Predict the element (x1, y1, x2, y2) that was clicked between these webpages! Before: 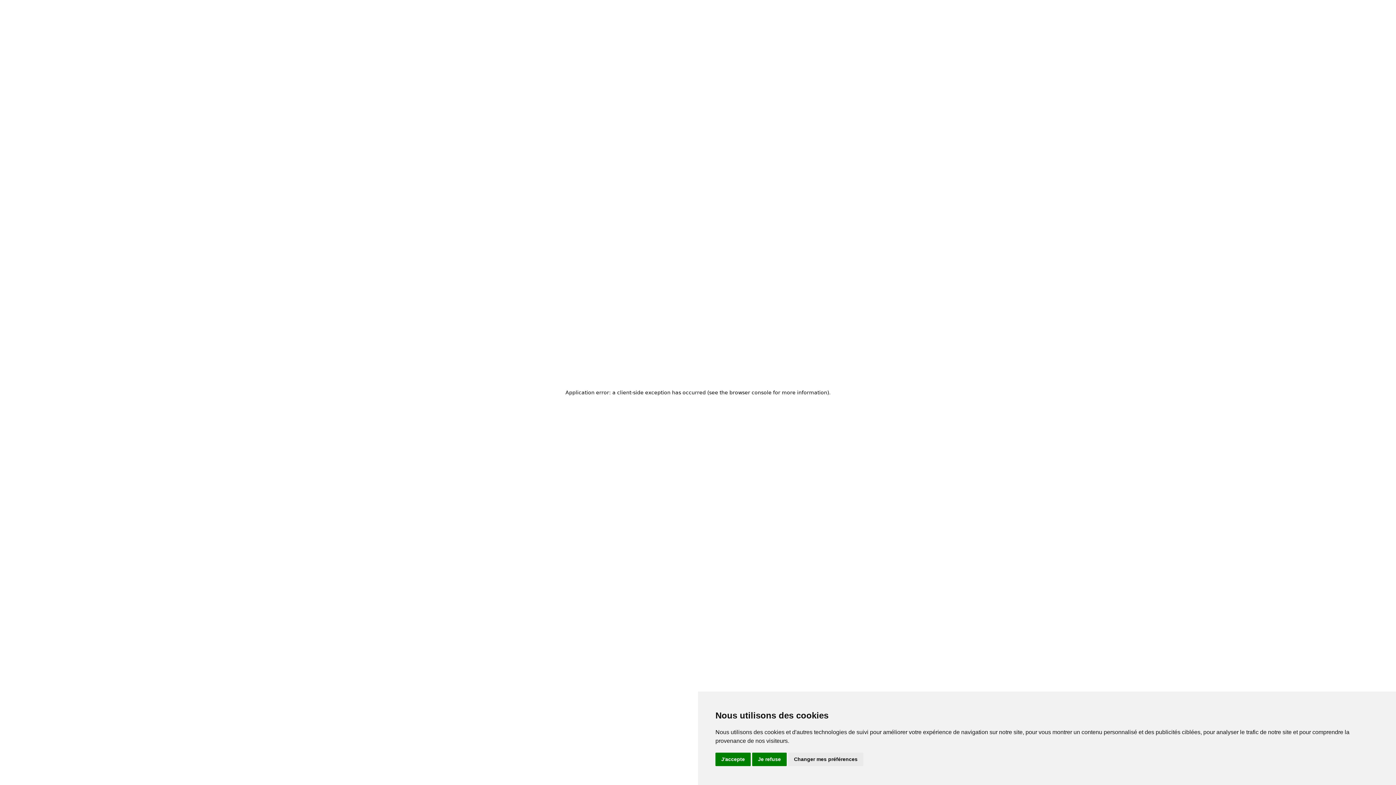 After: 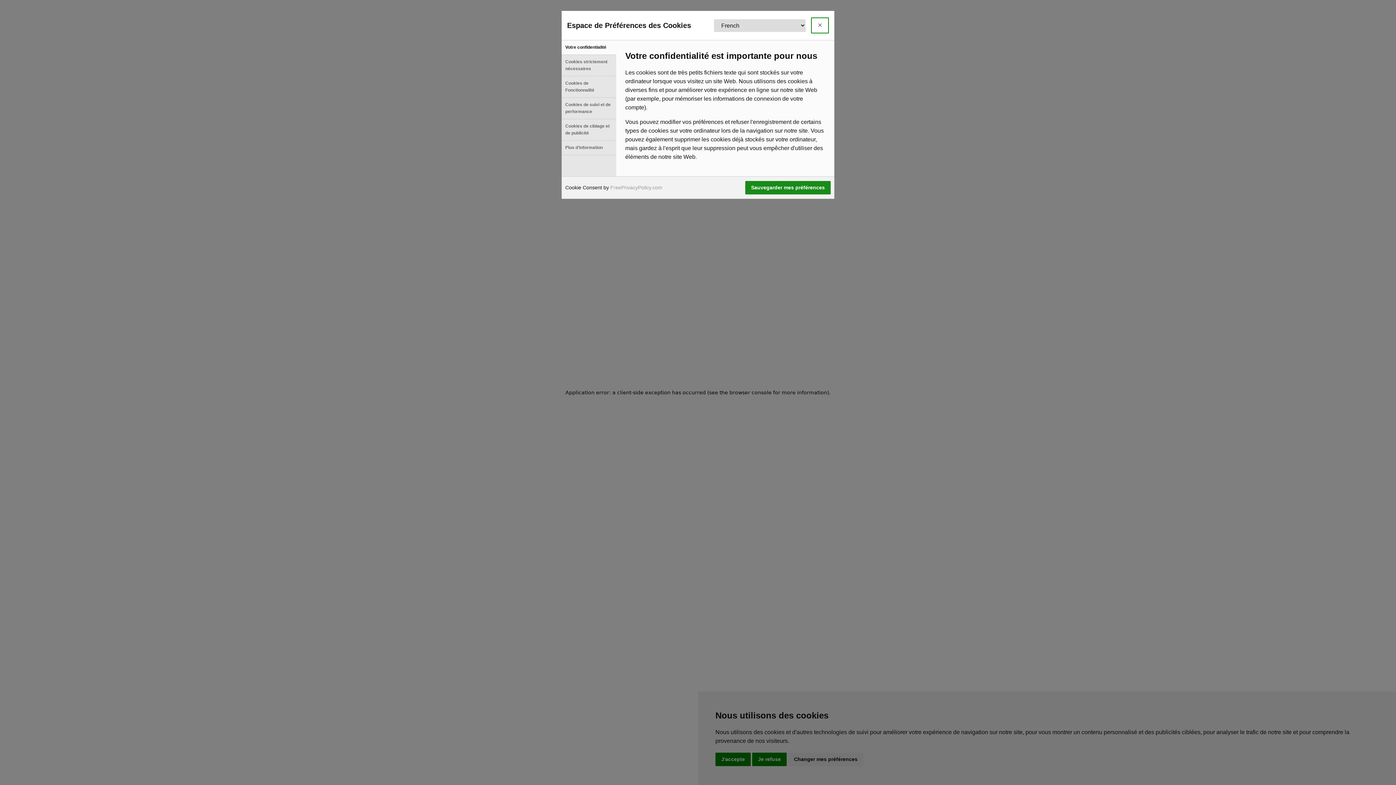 Action: label: Changer mes préférences bbox: (788, 753, 863, 766)